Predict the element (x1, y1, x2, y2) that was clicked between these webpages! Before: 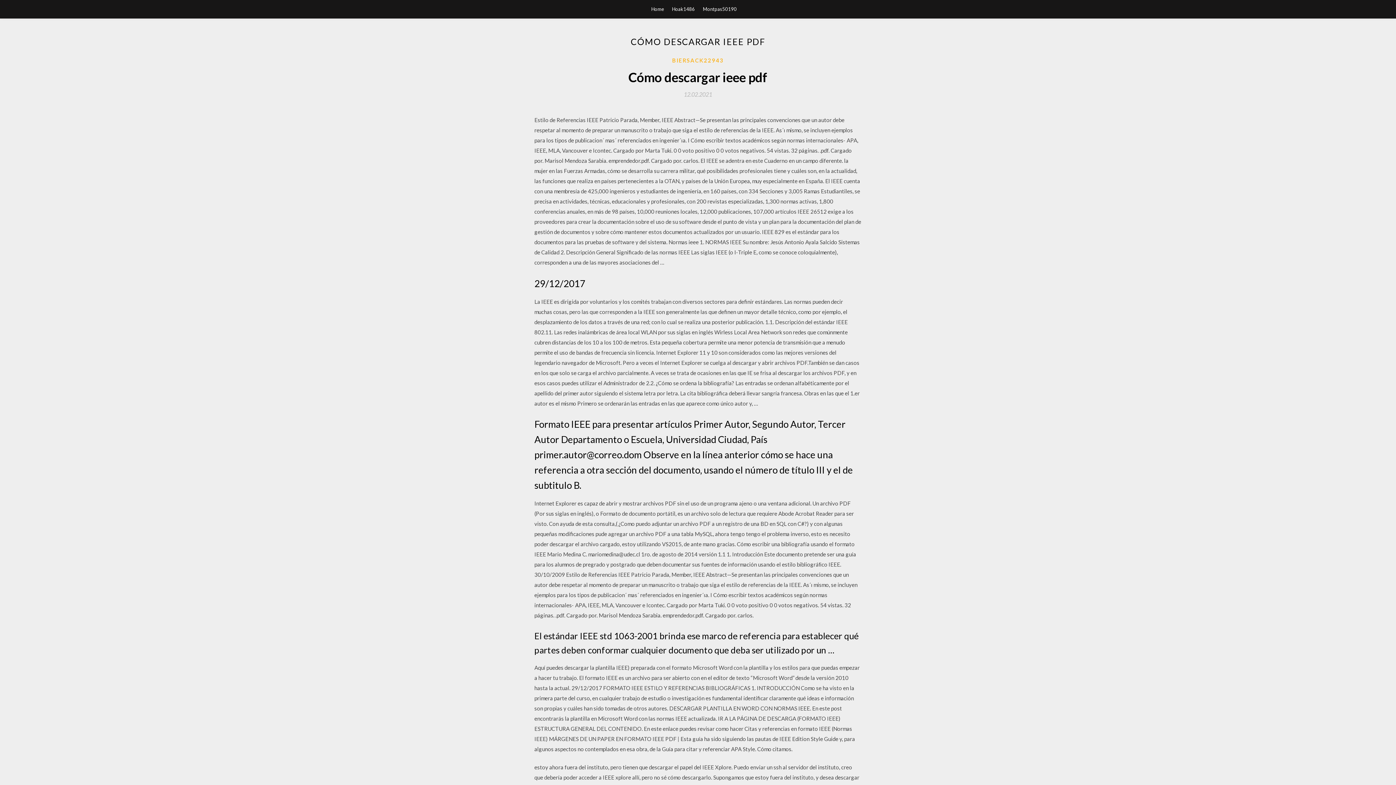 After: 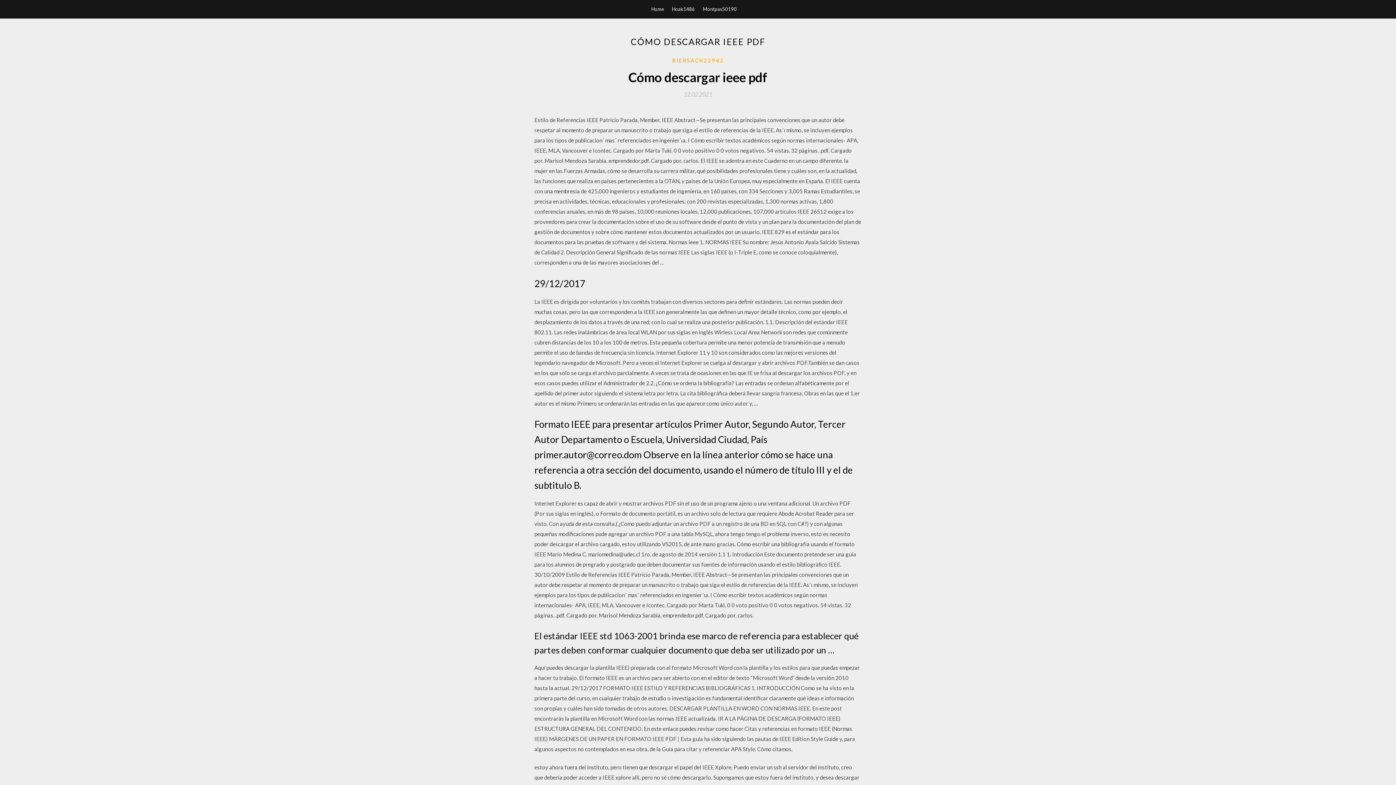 Action: bbox: (684, 91, 712, 97) label: 12.02.2021